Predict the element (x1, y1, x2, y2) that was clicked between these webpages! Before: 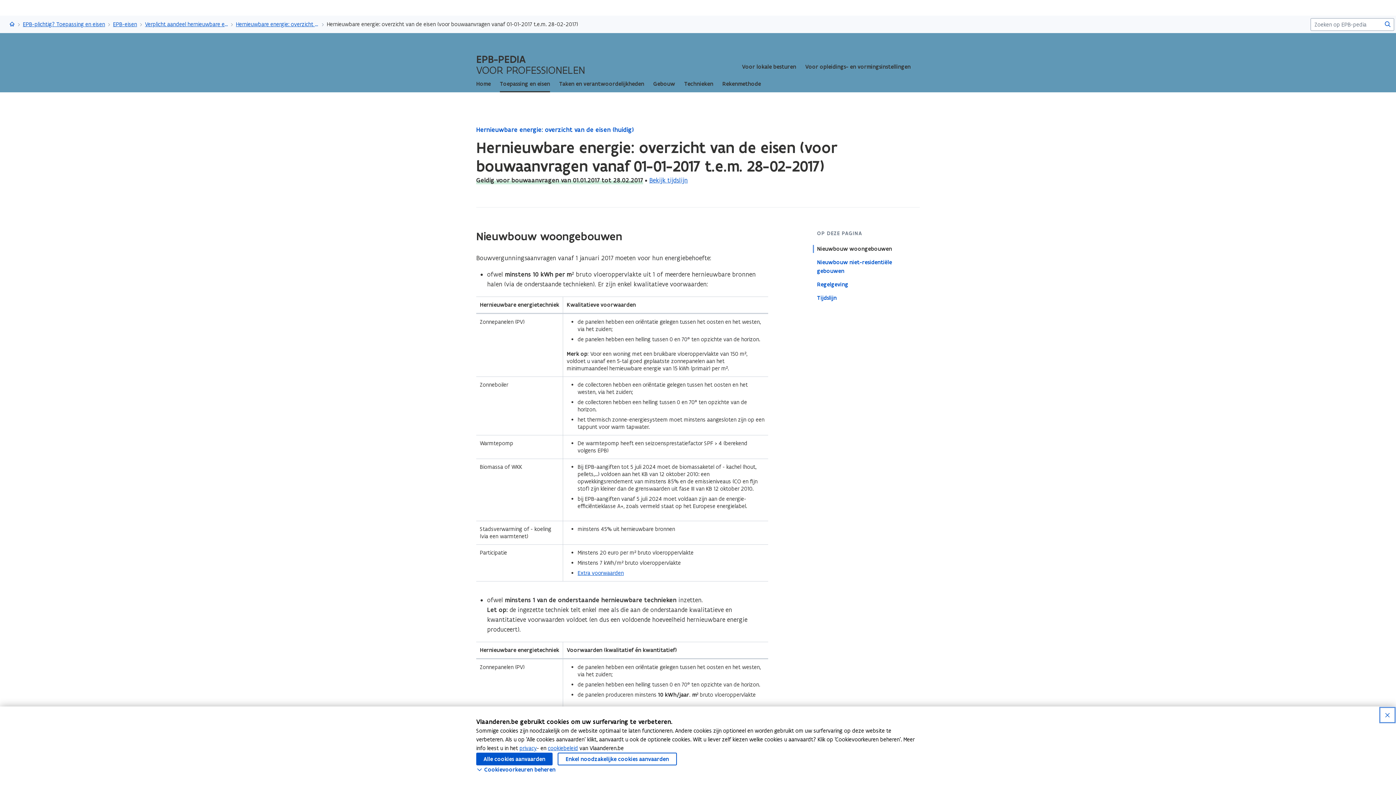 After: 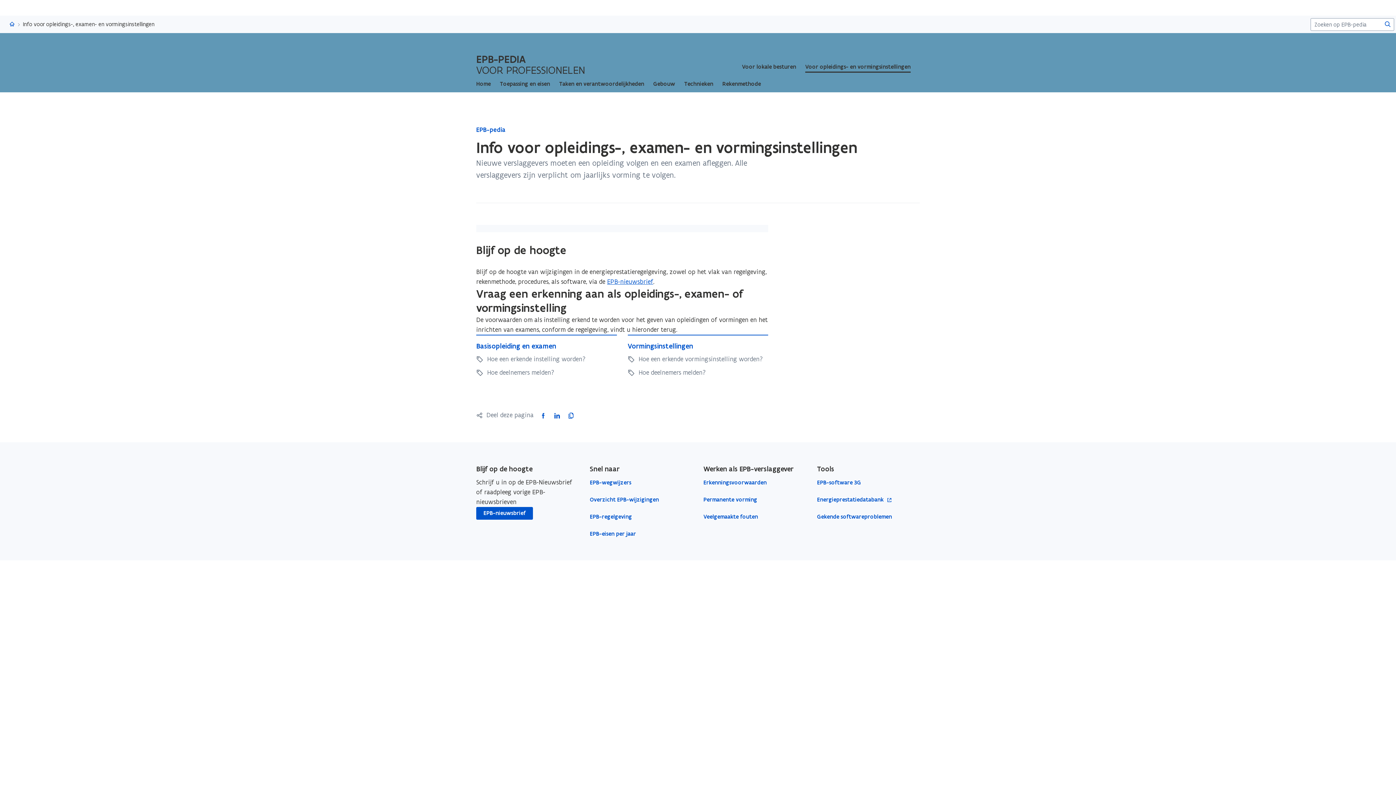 Action: bbox: (805, 61, 910, 72) label: Voor opleidings- en vormingsinstellingen